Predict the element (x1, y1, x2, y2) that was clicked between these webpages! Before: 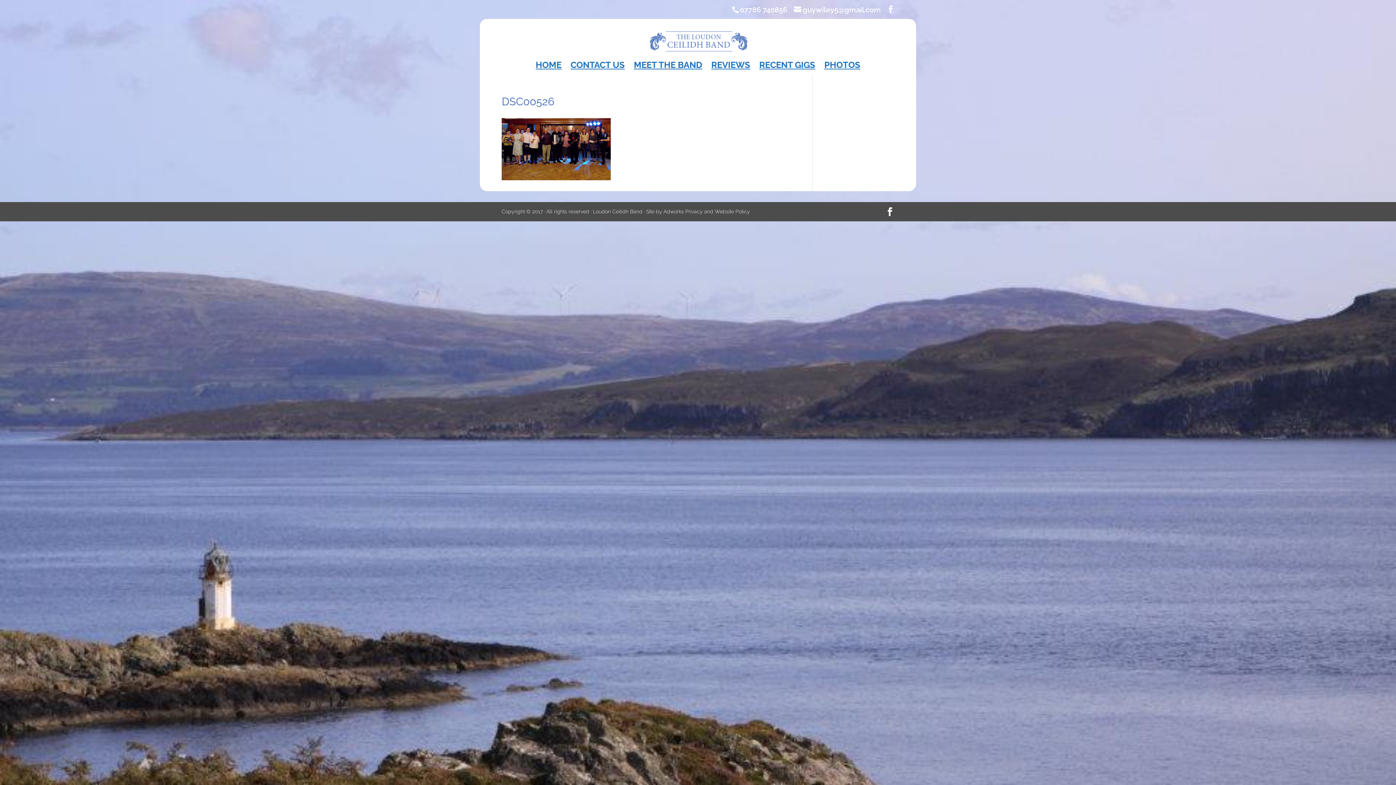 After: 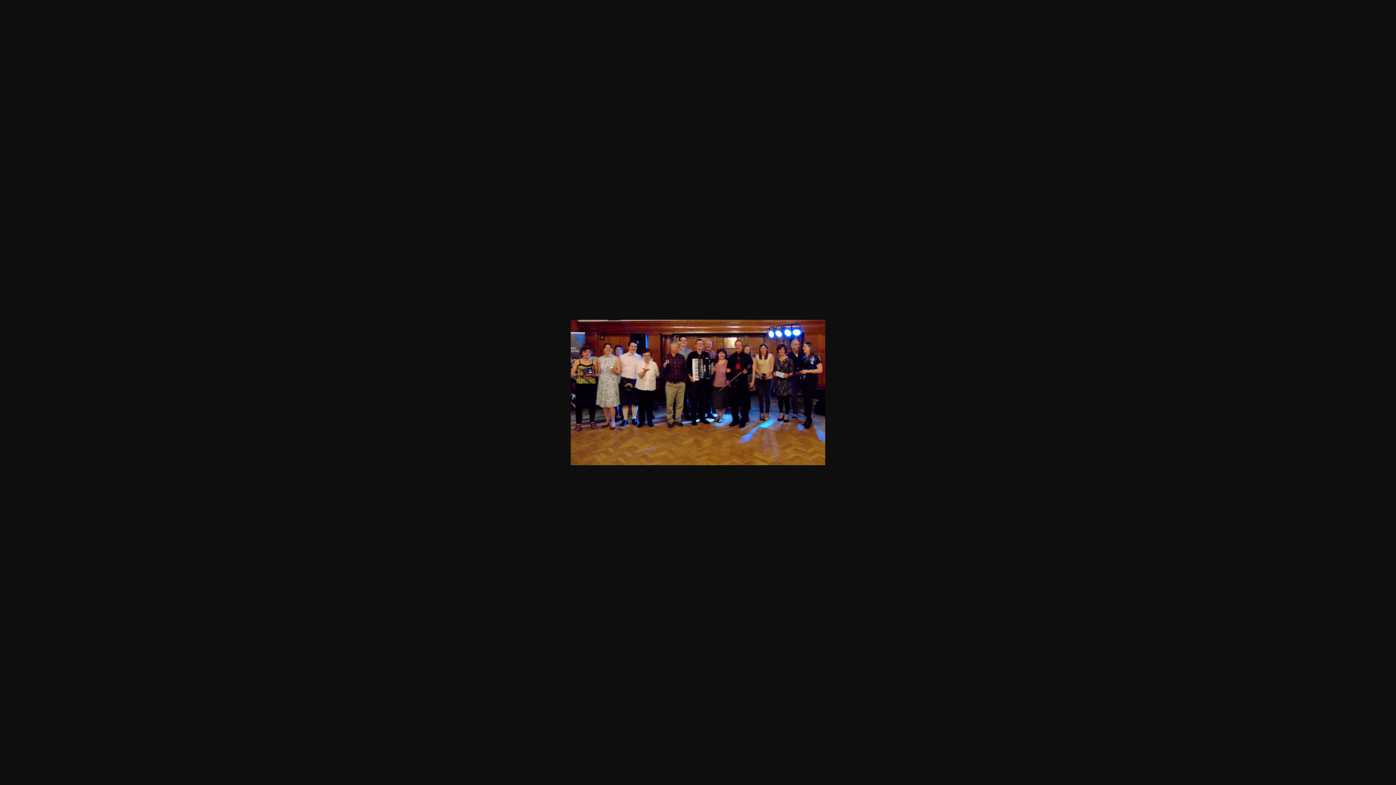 Action: bbox: (501, 175, 610, 181)